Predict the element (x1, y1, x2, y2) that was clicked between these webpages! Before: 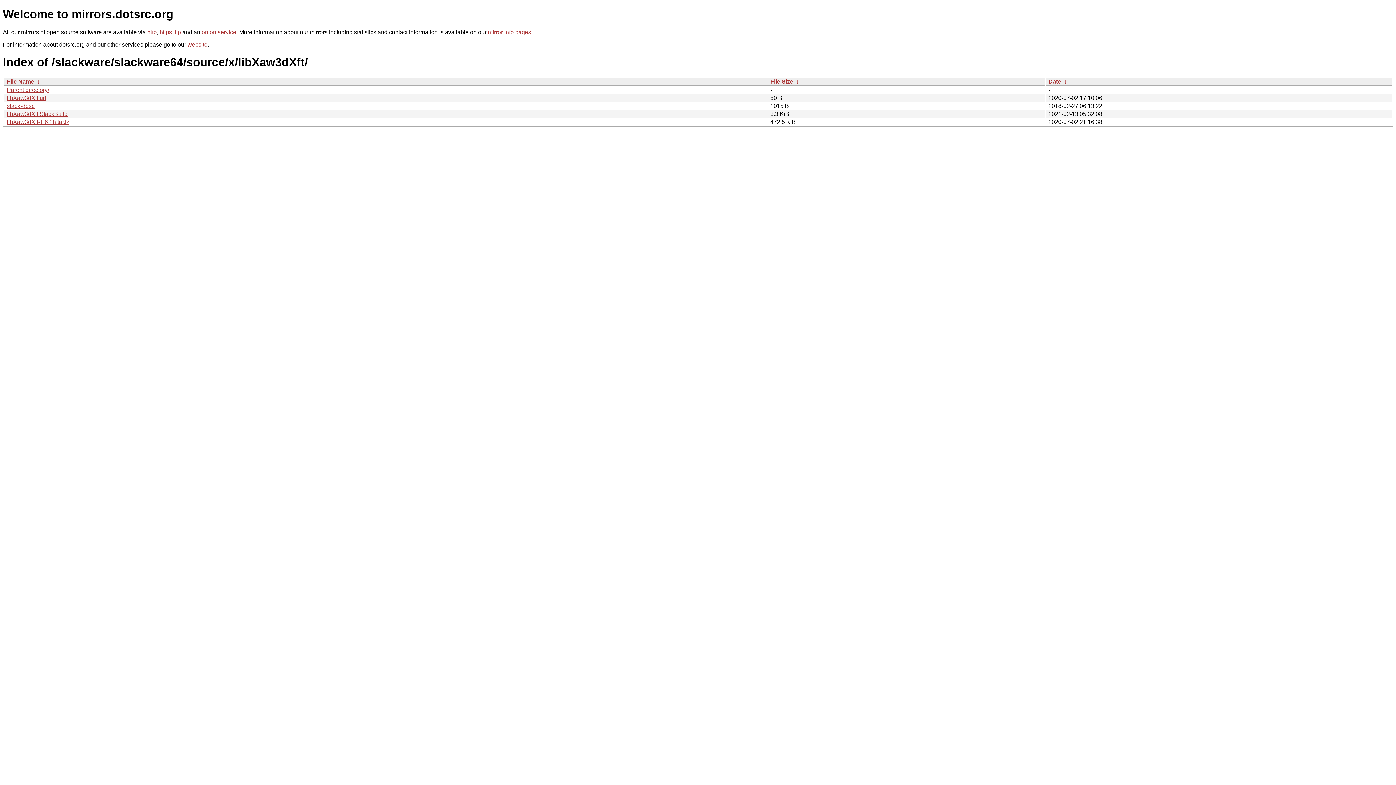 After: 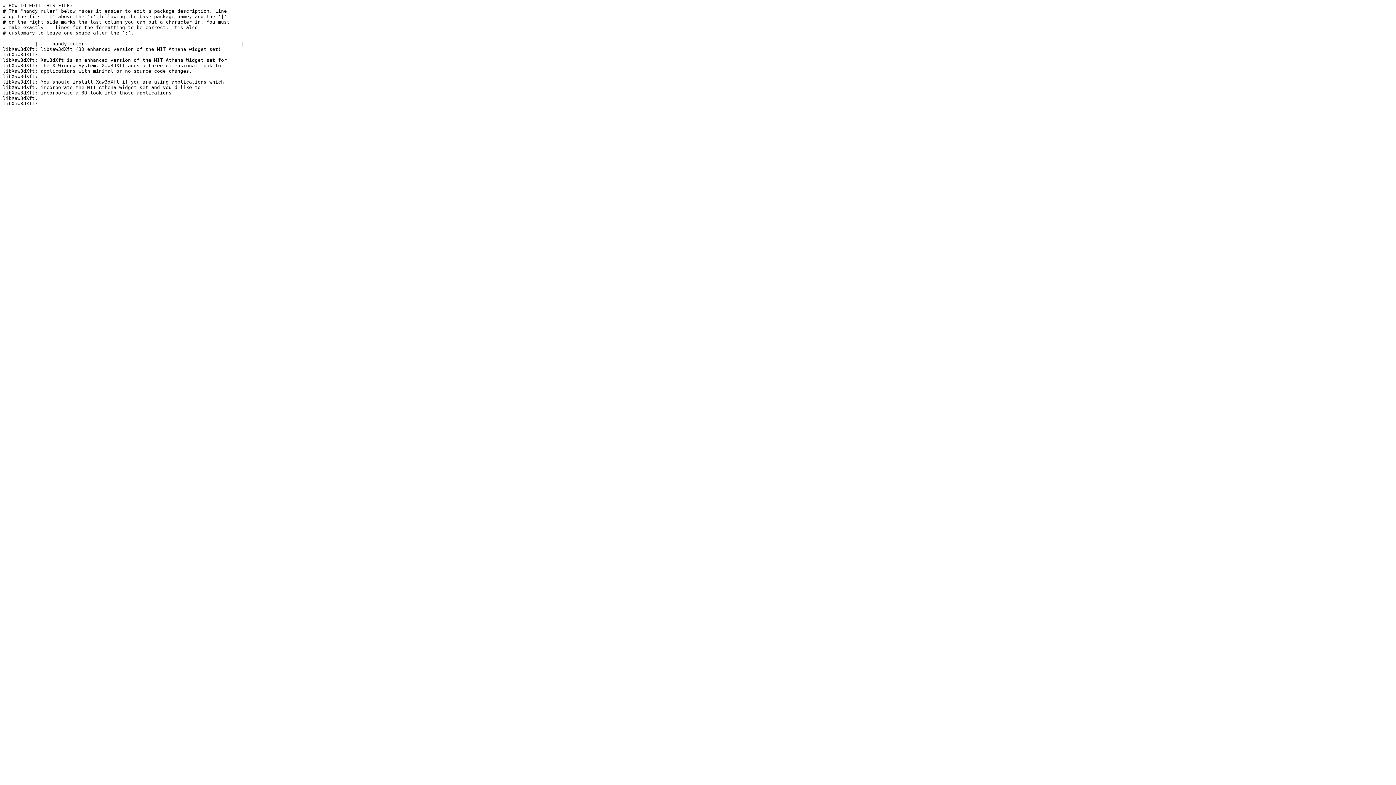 Action: label: slack-desc bbox: (6, 102, 34, 109)